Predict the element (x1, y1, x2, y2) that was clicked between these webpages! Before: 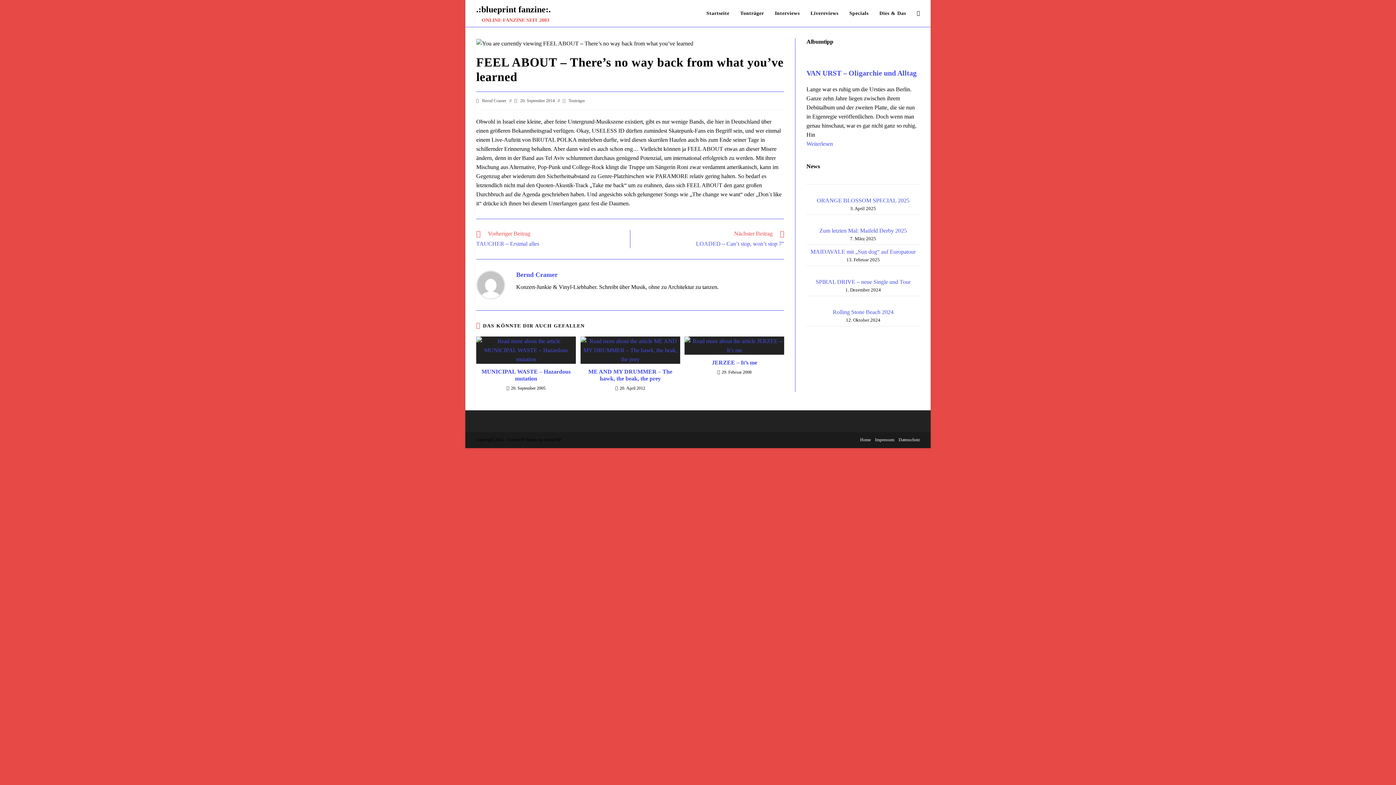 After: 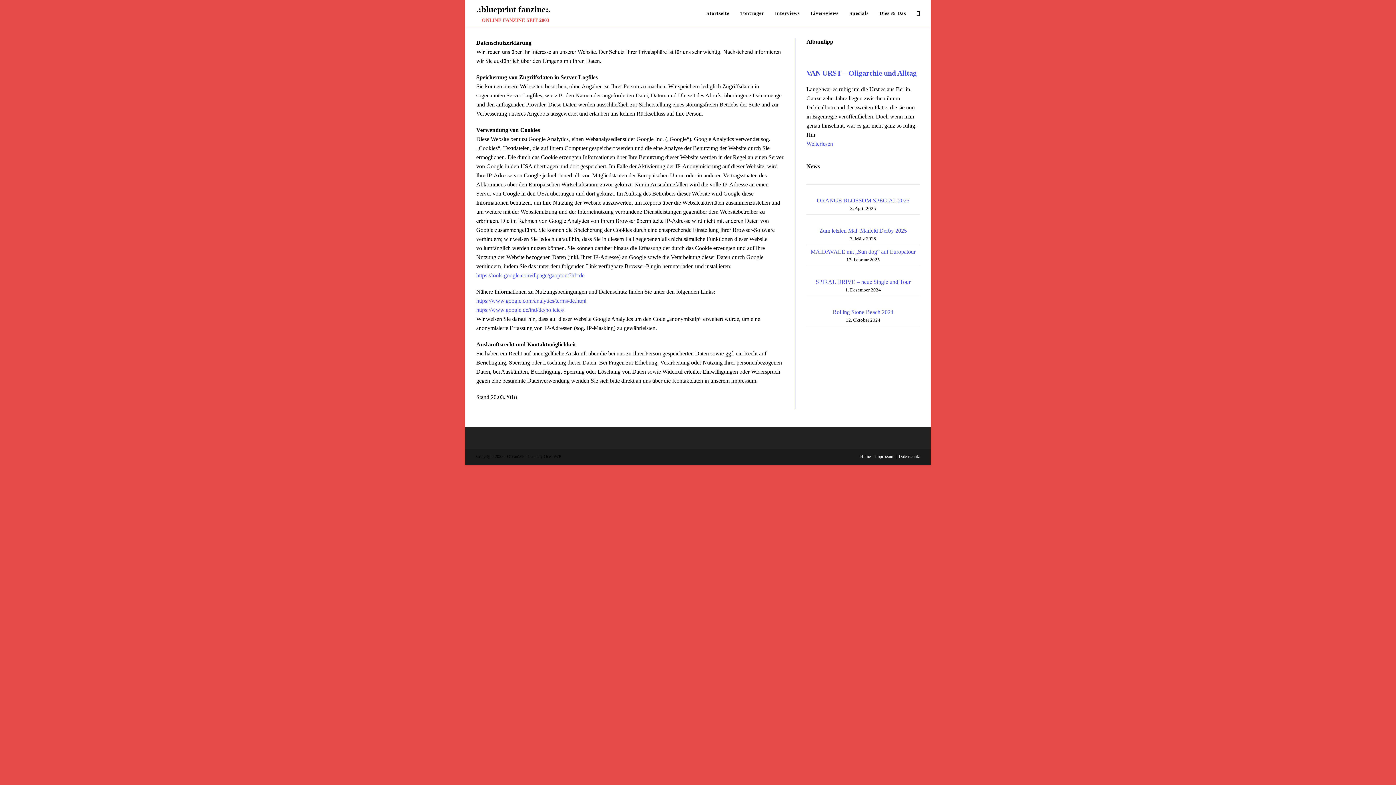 Action: label: Datenschutz bbox: (898, 437, 920, 442)